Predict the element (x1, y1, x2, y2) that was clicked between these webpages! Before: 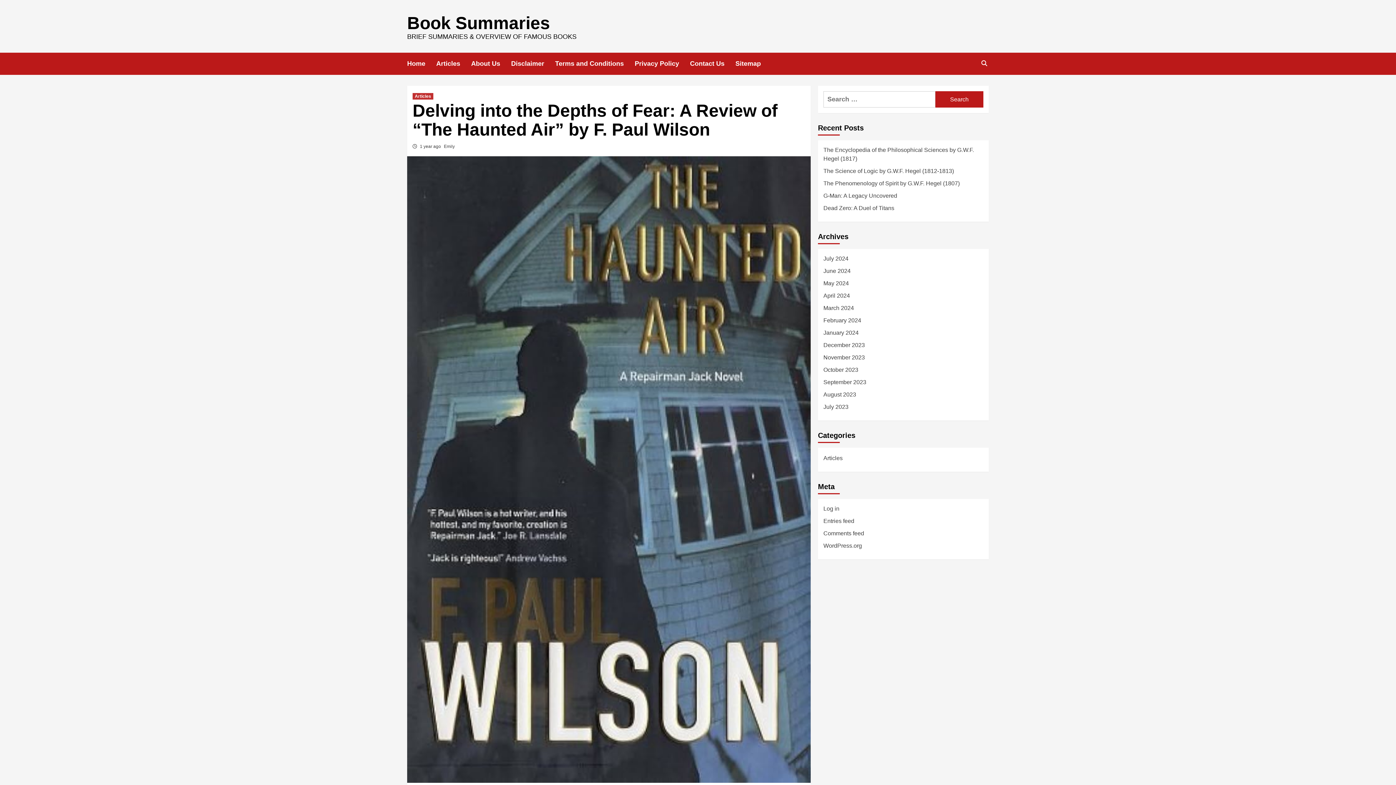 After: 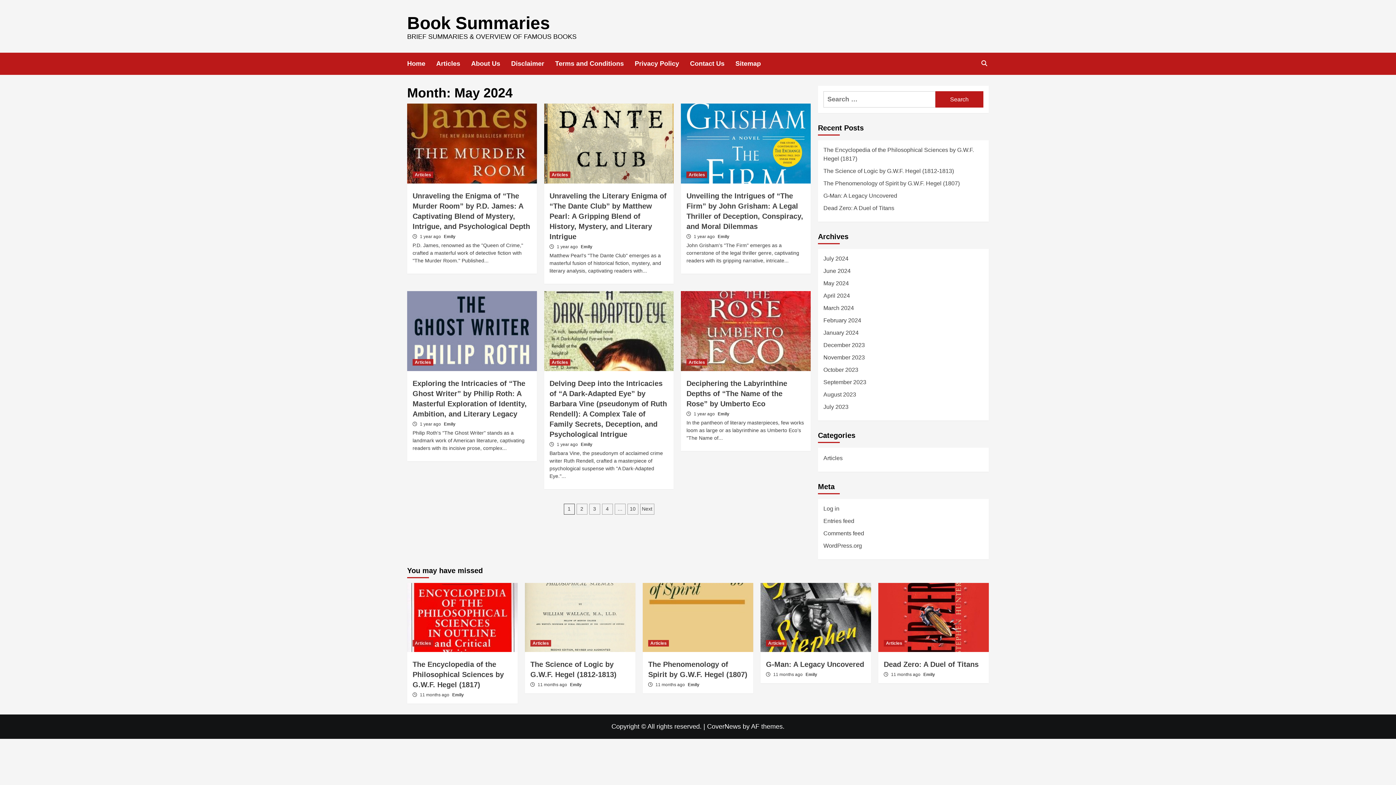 Action: bbox: (823, 279, 983, 291) label: May 2024